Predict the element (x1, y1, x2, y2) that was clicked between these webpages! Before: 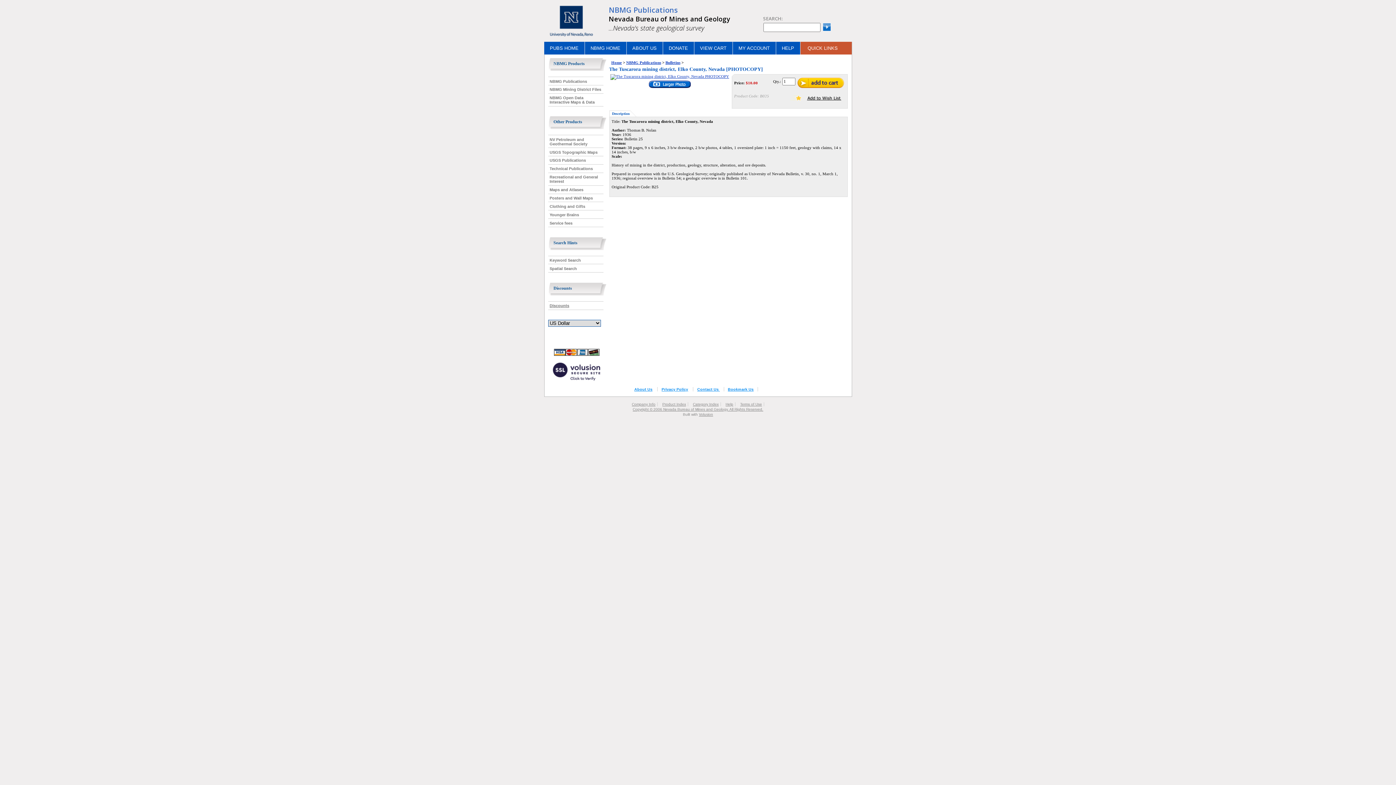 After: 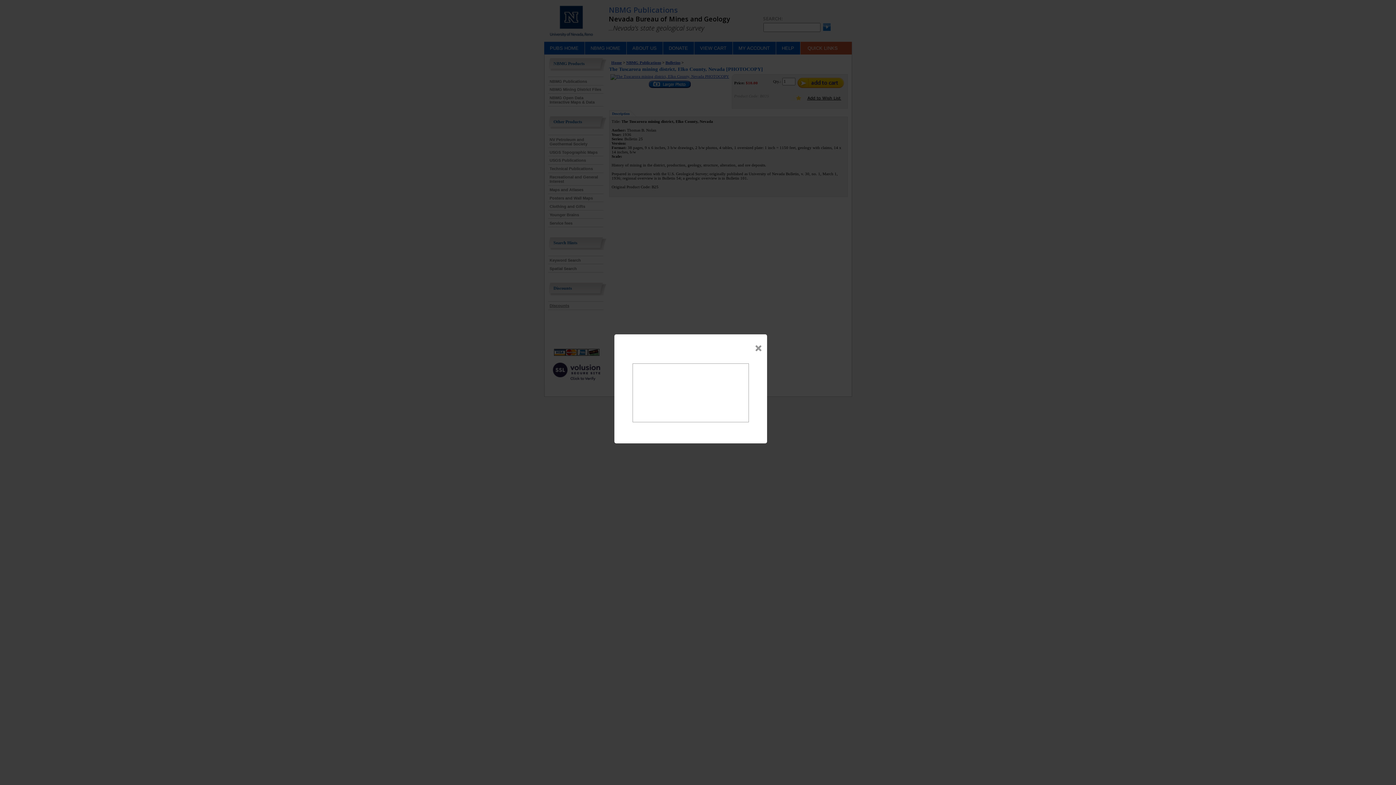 Action: bbox: (610, 74, 729, 78)